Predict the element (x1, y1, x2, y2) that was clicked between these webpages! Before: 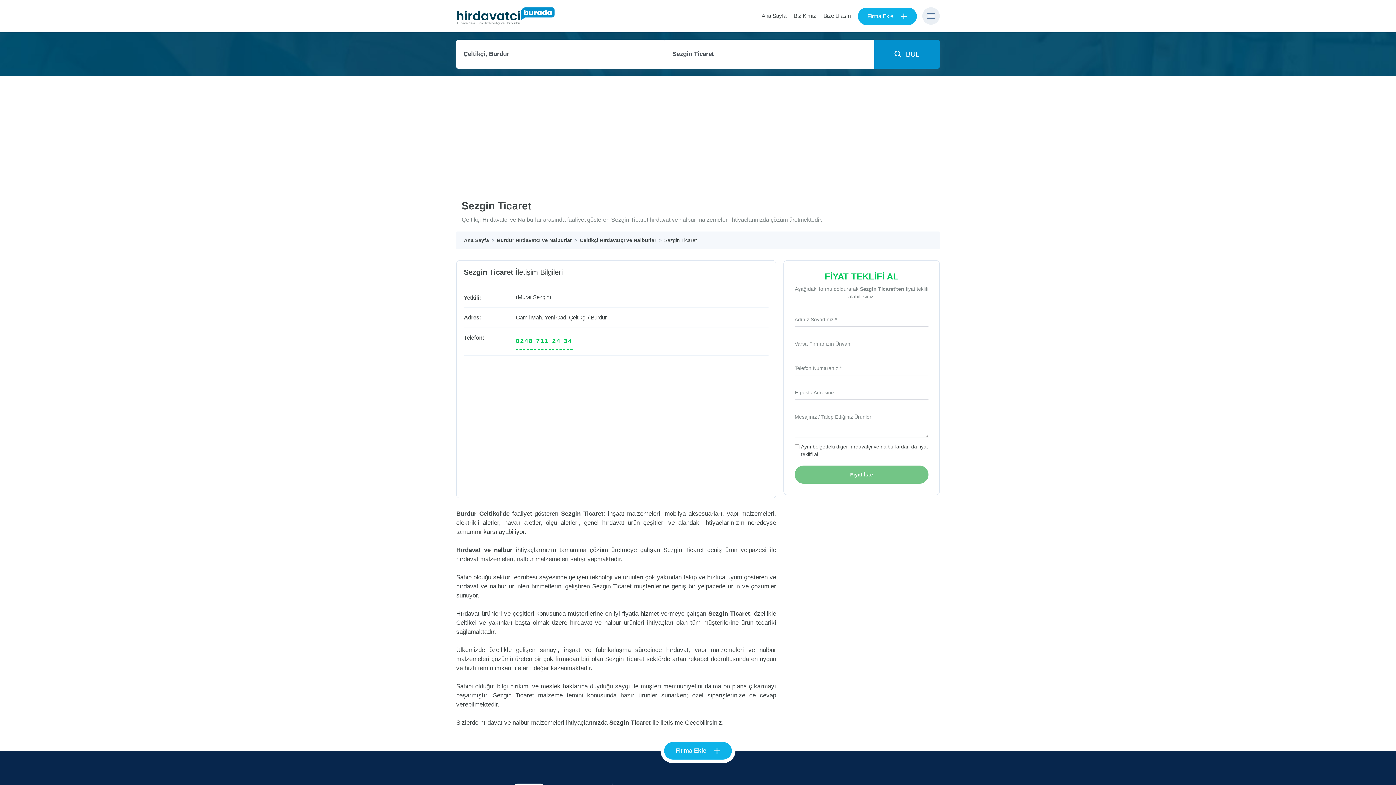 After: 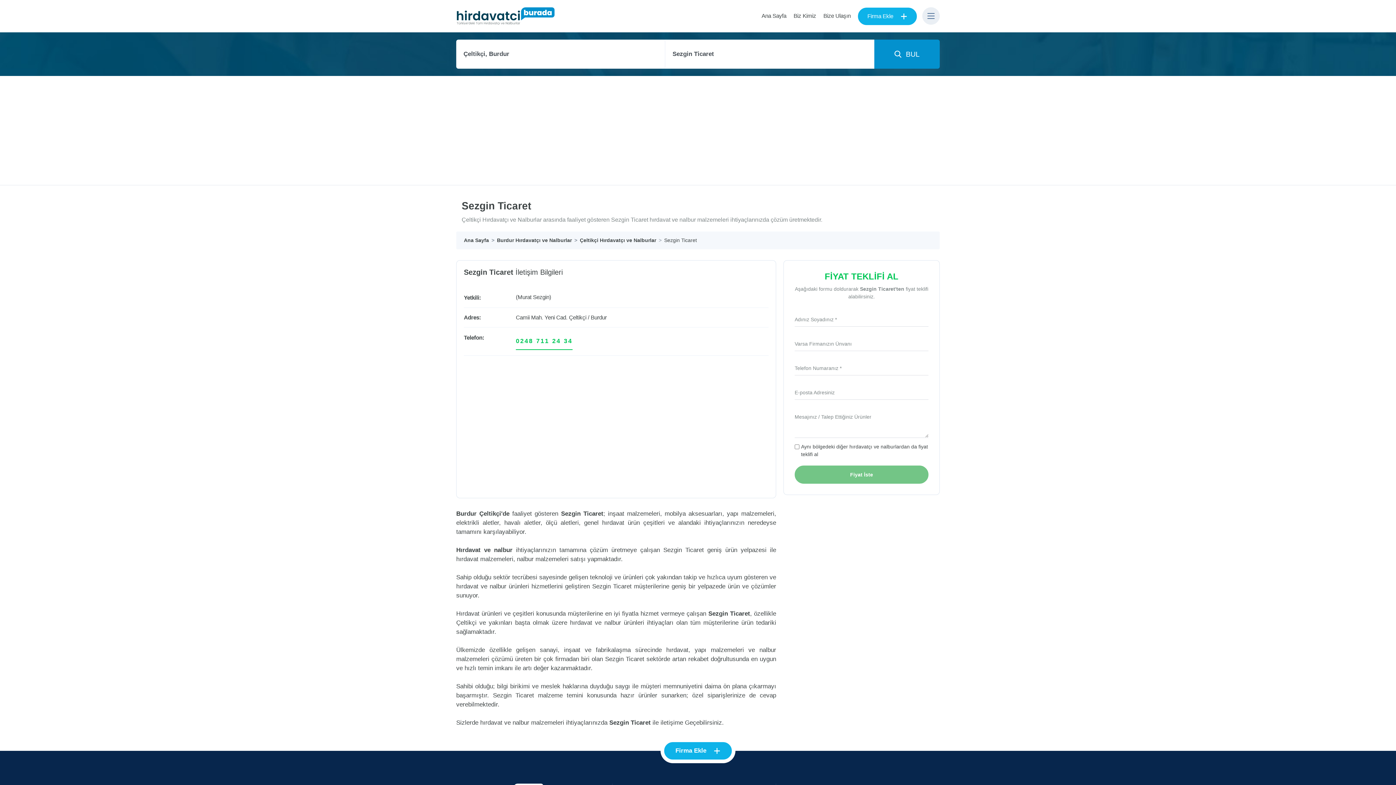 Action: bbox: (516, 332, 572, 350) label: 0248 711 24 34